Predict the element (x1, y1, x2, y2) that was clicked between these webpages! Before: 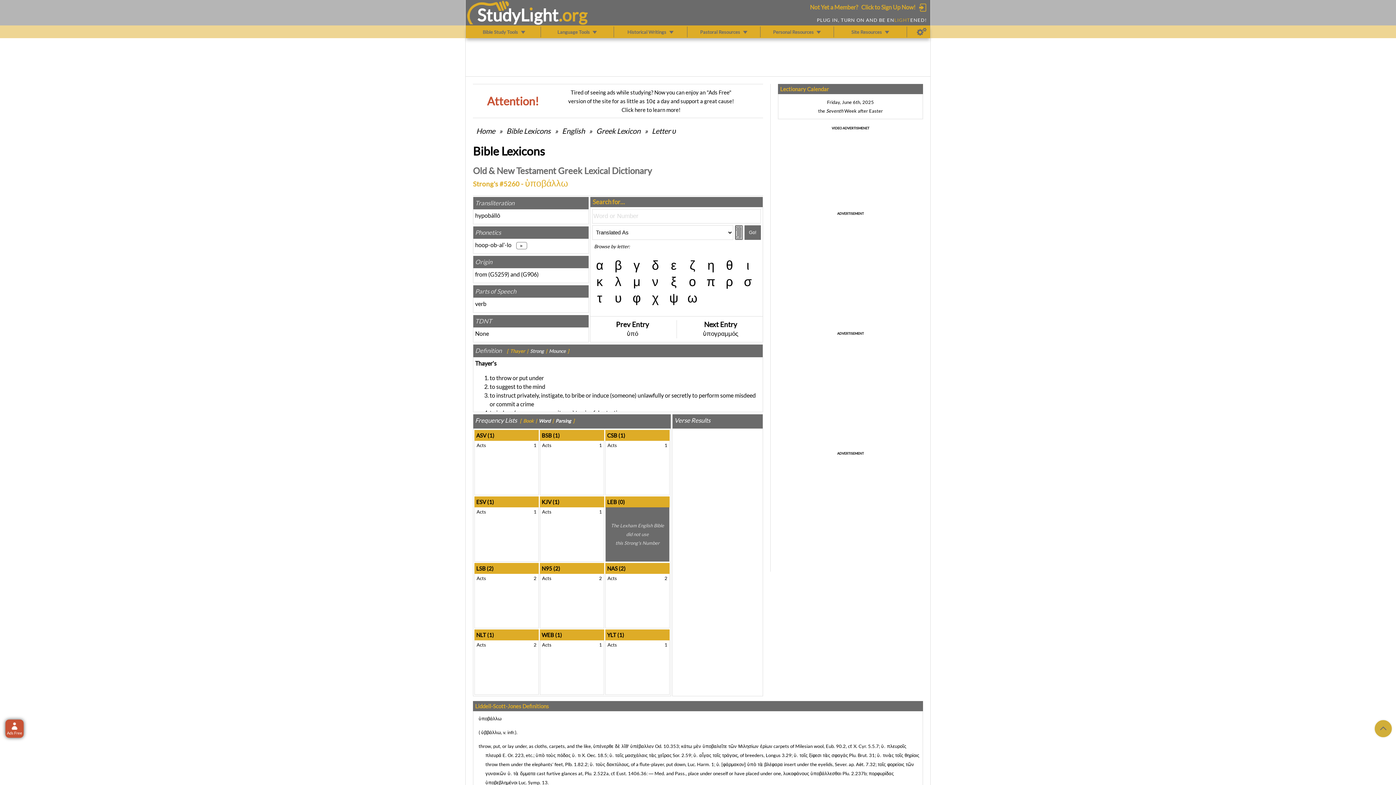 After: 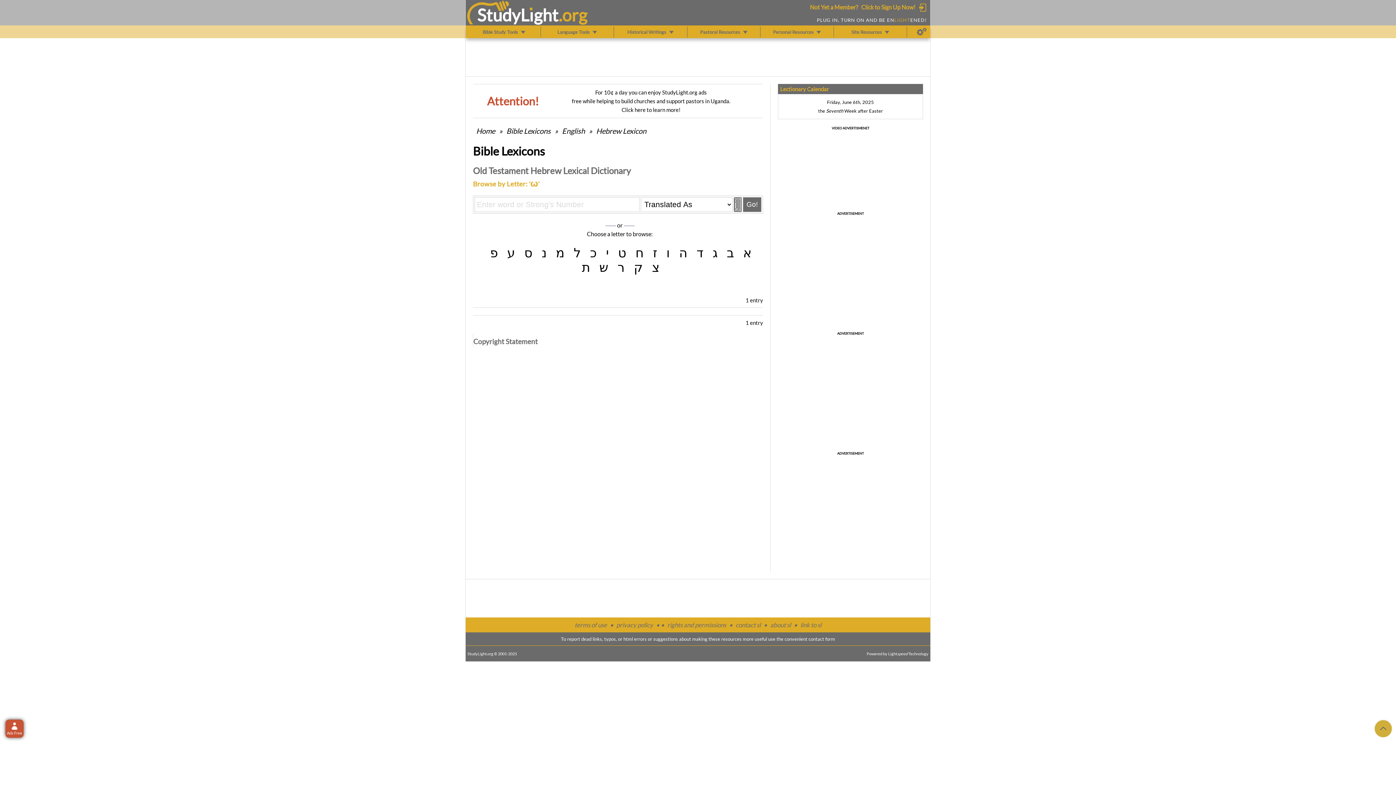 Action: bbox: (686, 290, 698, 305) label: ω